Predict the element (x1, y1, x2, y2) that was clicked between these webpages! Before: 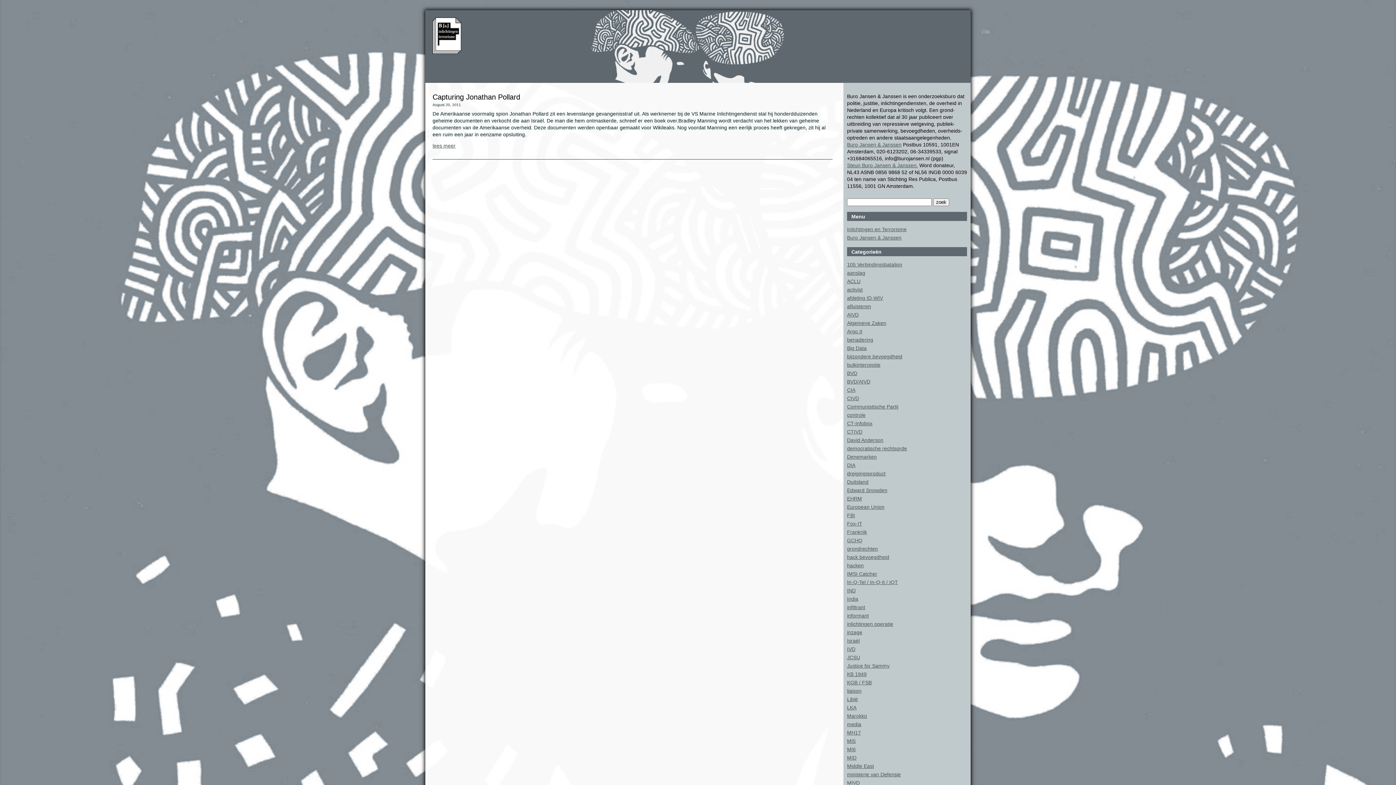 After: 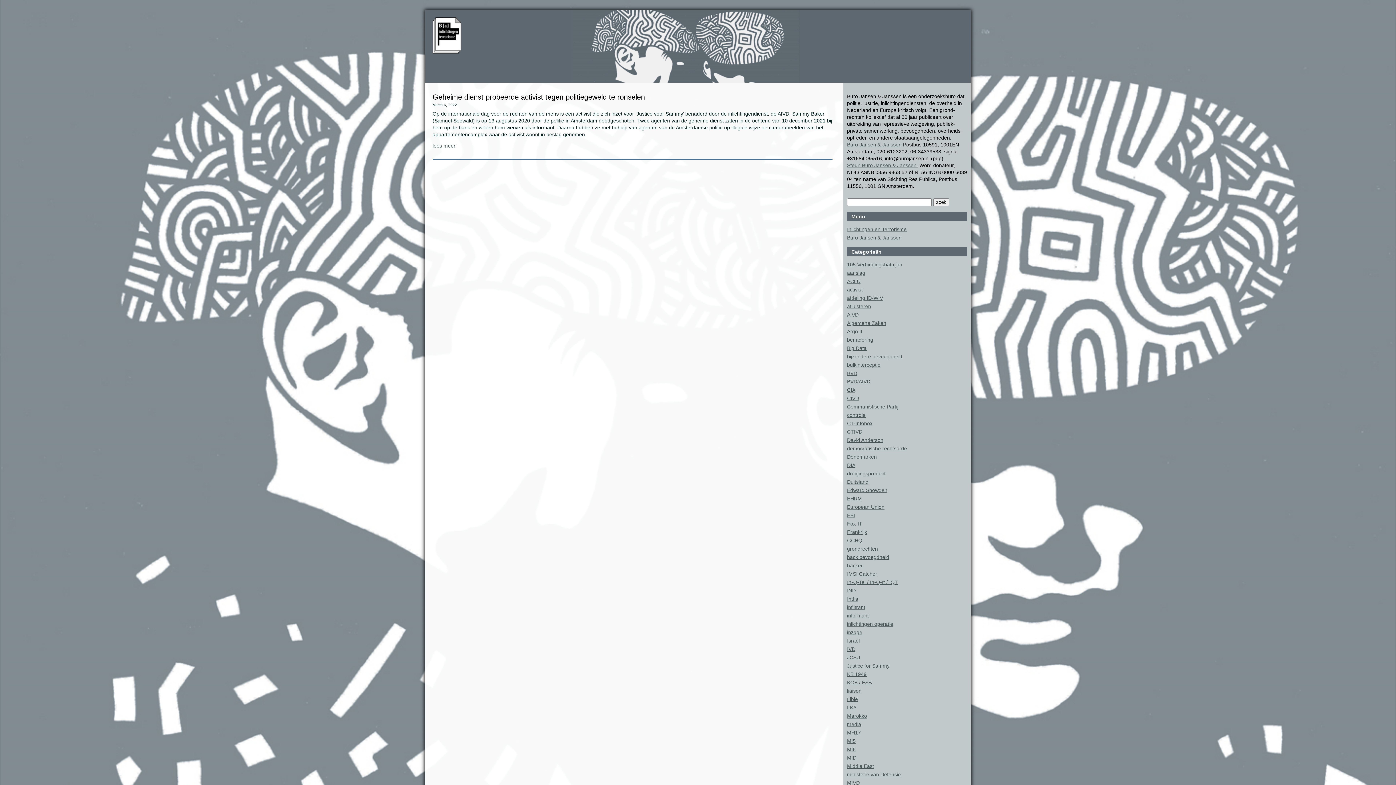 Action: bbox: (847, 663, 889, 669) label: Justice for Sammy